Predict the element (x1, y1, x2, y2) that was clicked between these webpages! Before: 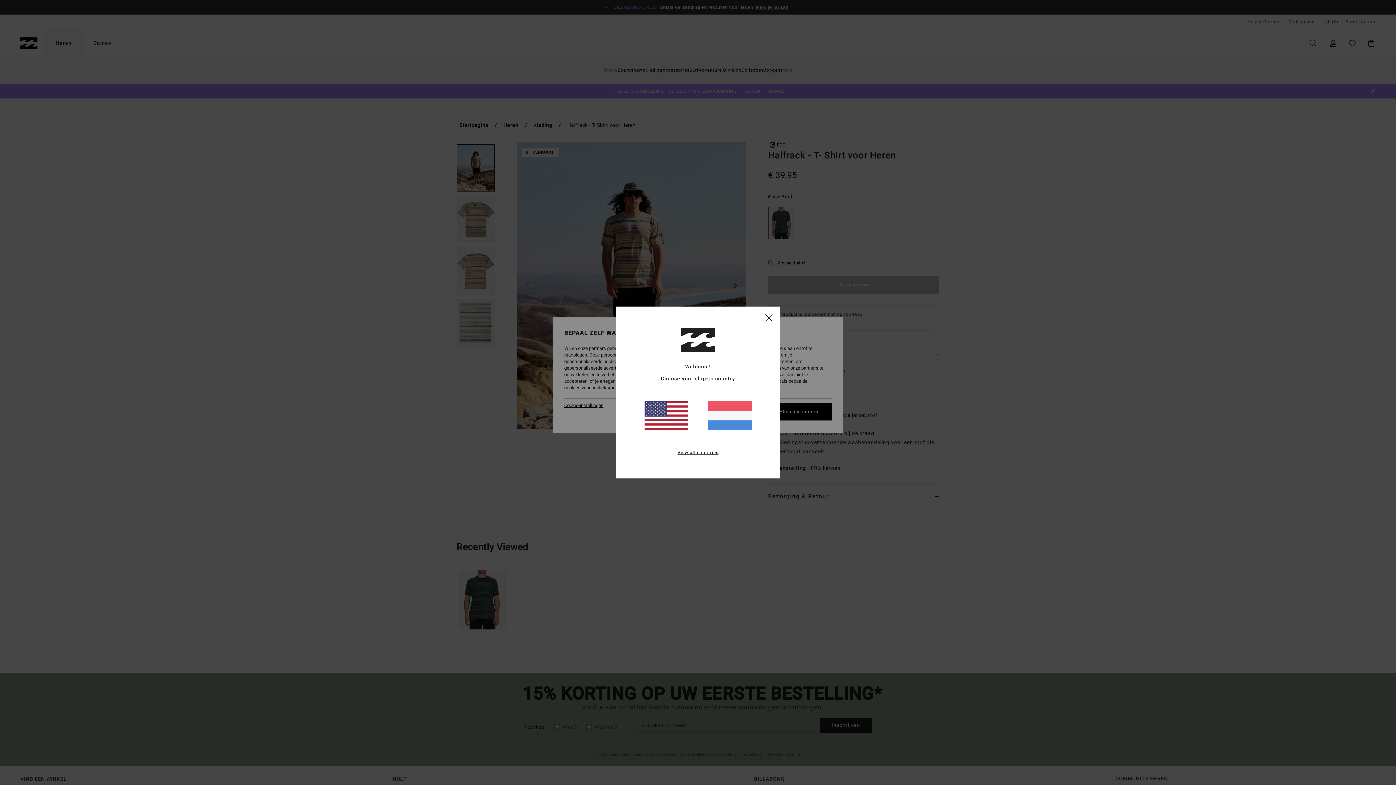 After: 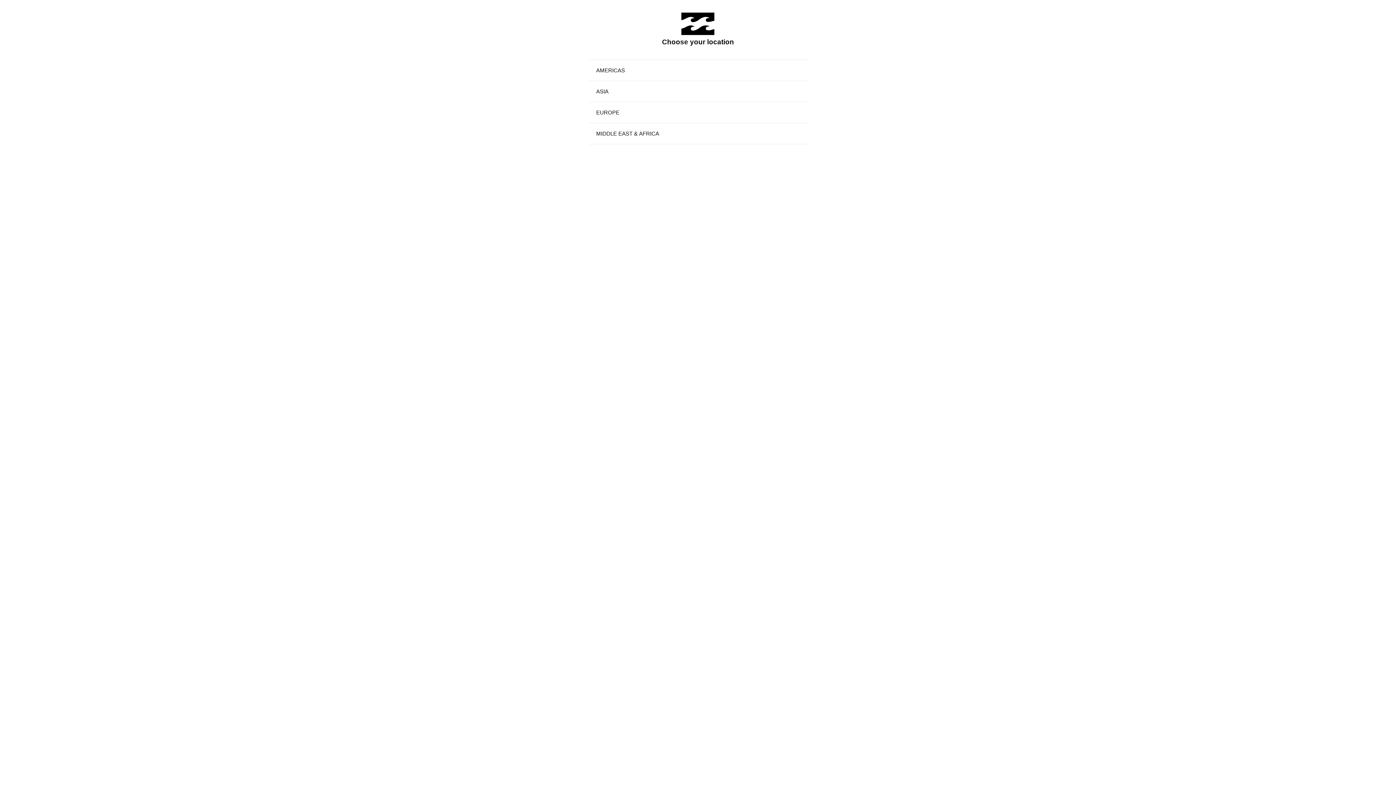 Action: bbox: (677, 449, 718, 456) label: View all countries